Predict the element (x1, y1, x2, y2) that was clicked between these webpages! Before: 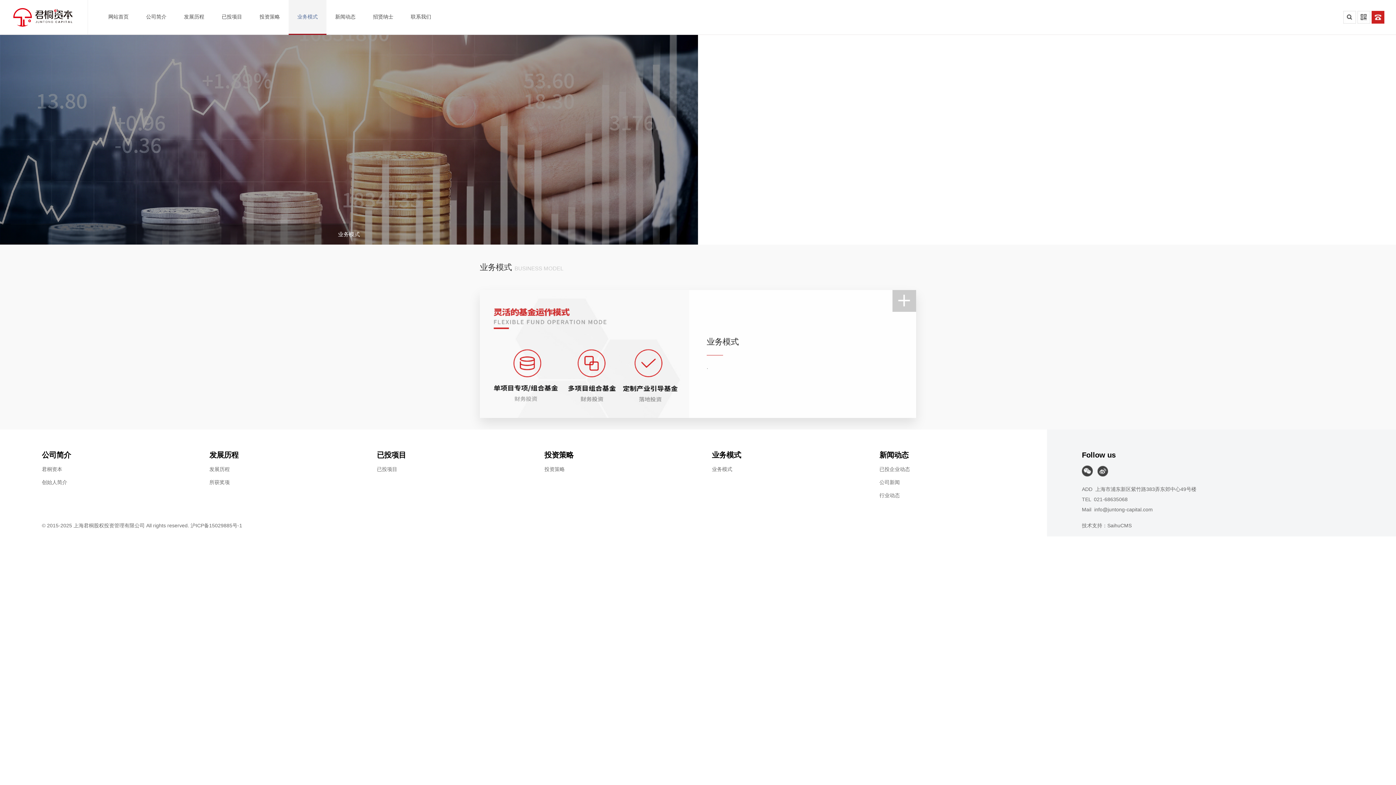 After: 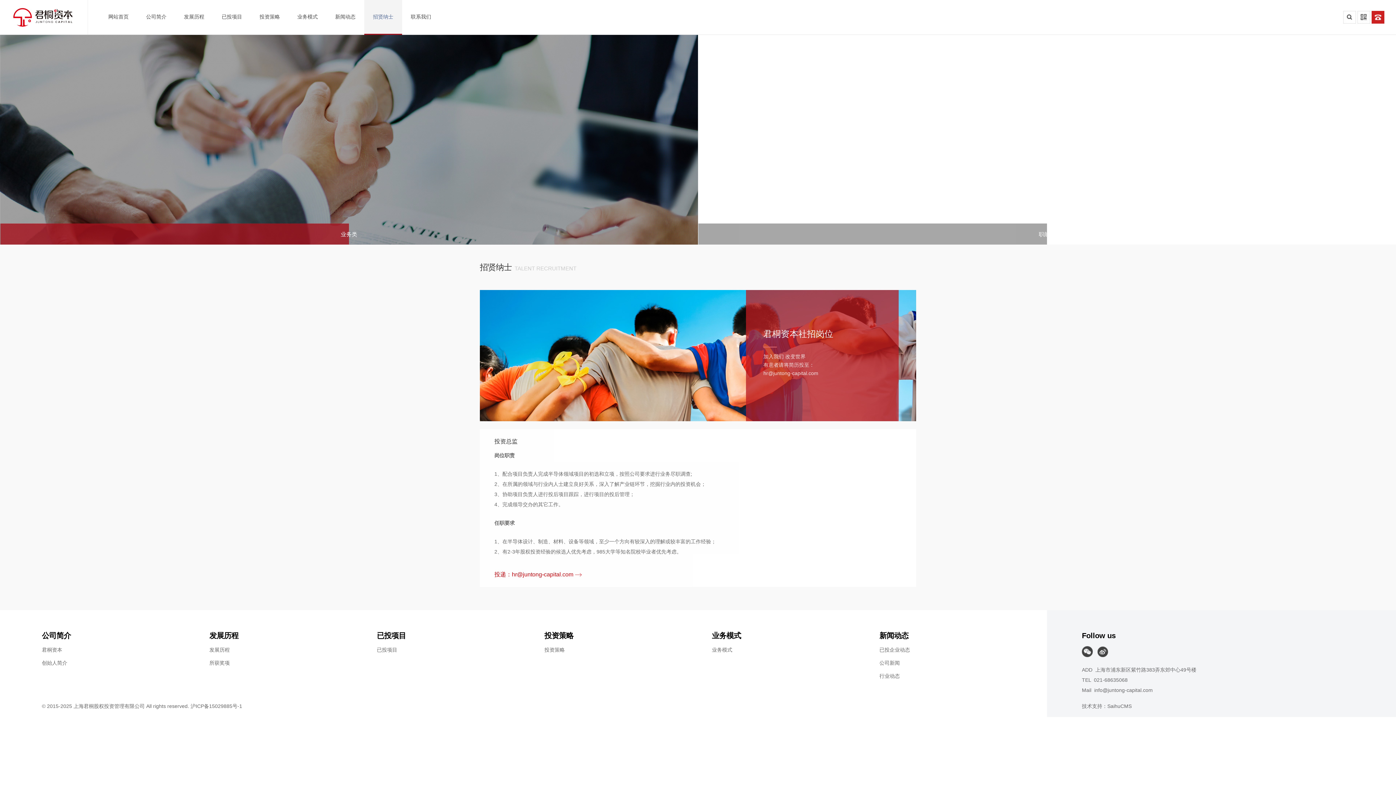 Action: label: 招贤纳士 bbox: (364, 0, 402, 33)